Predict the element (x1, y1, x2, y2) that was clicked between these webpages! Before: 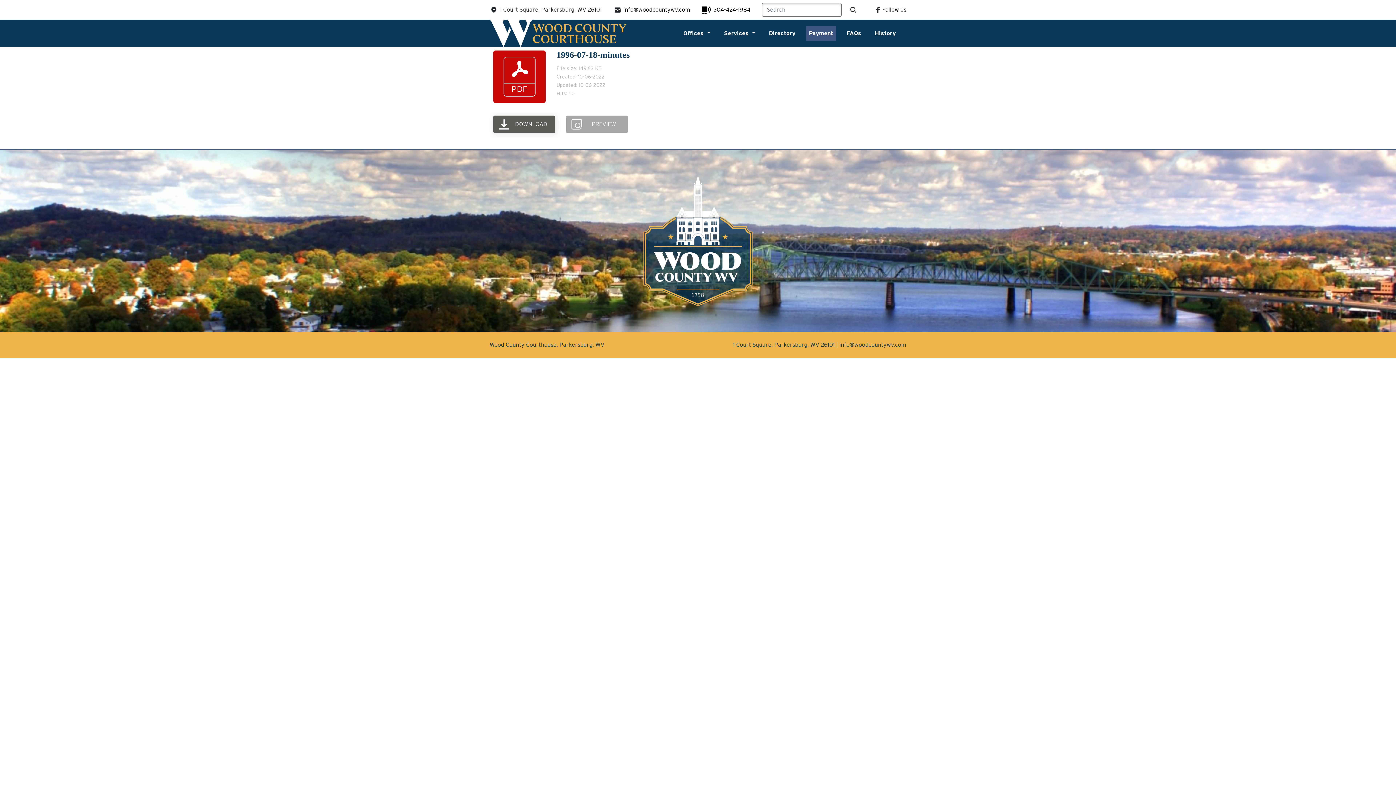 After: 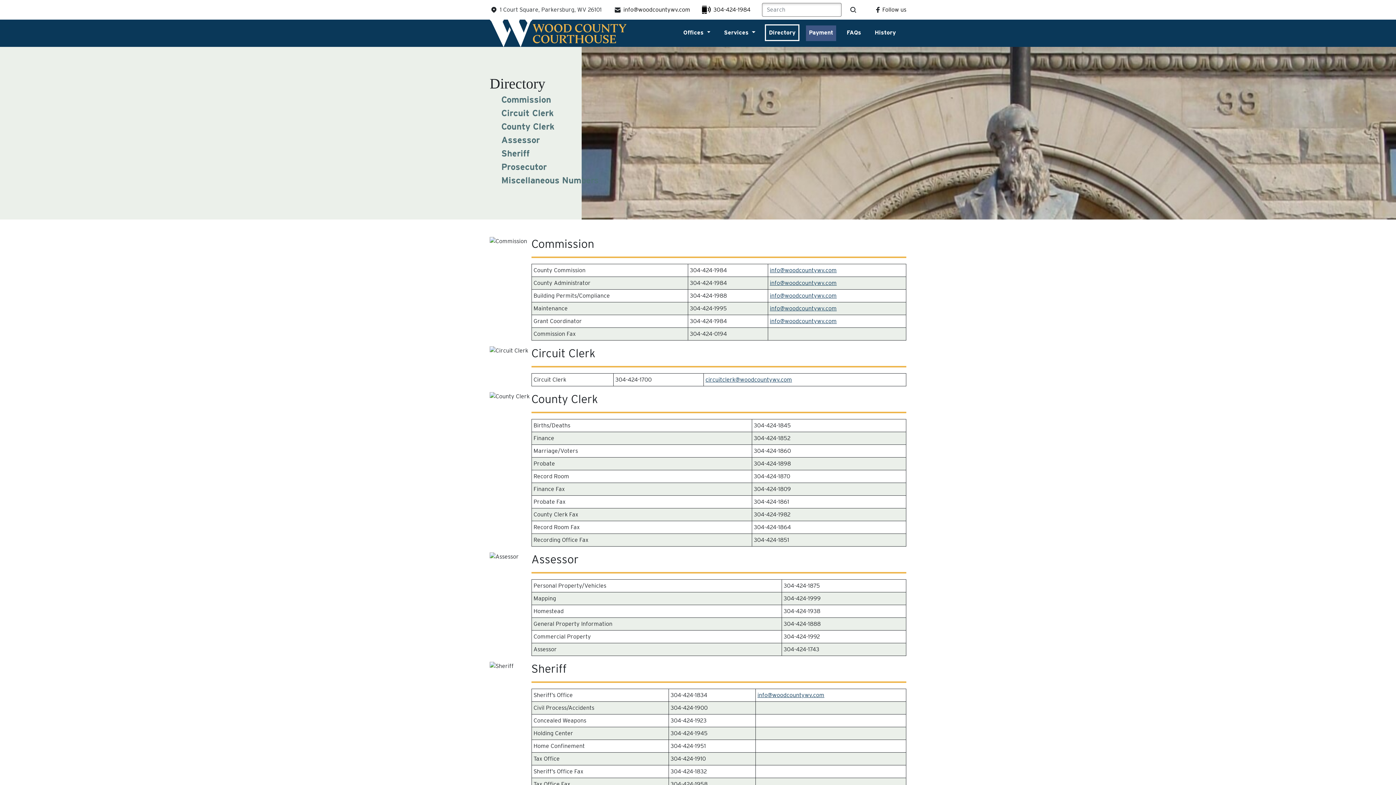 Action: label: Directory bbox: (766, 26, 798, 40)